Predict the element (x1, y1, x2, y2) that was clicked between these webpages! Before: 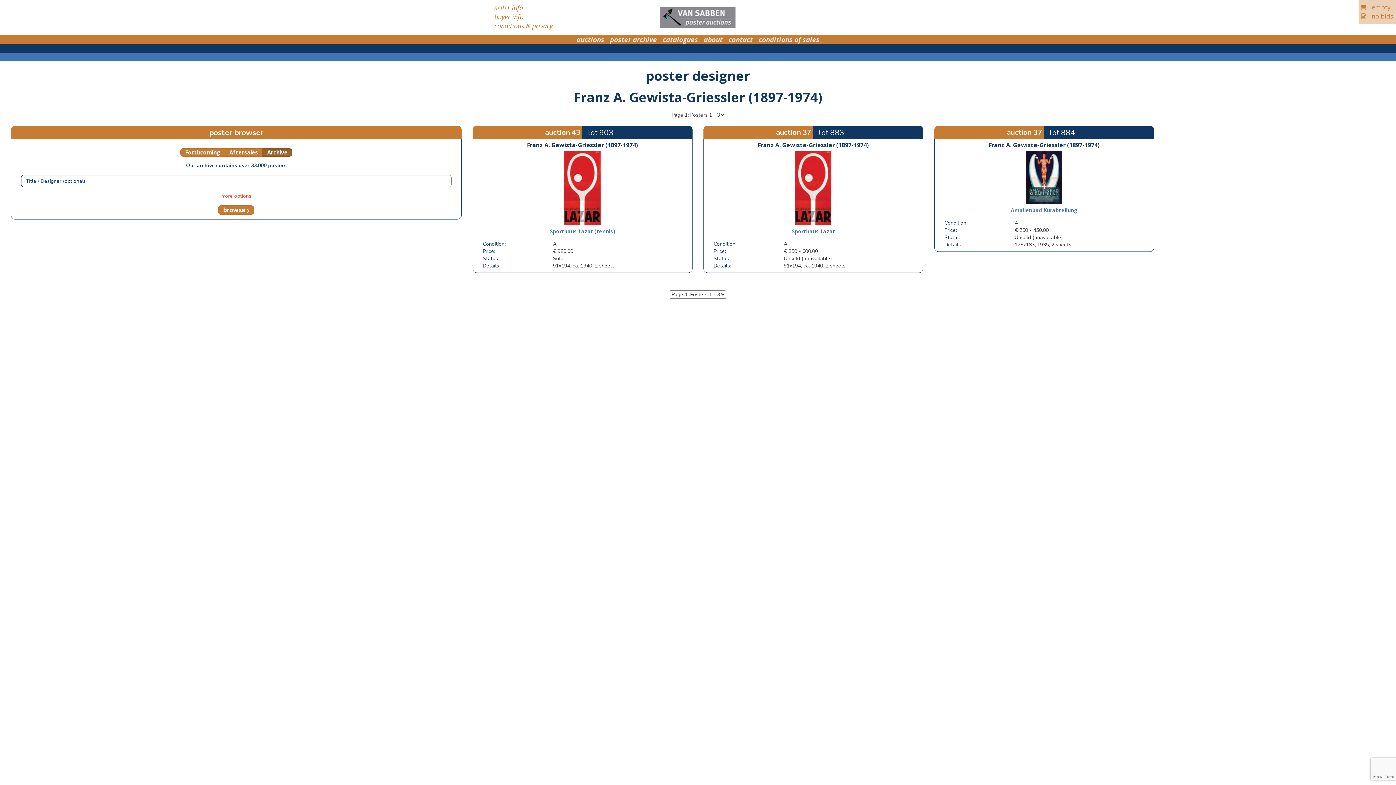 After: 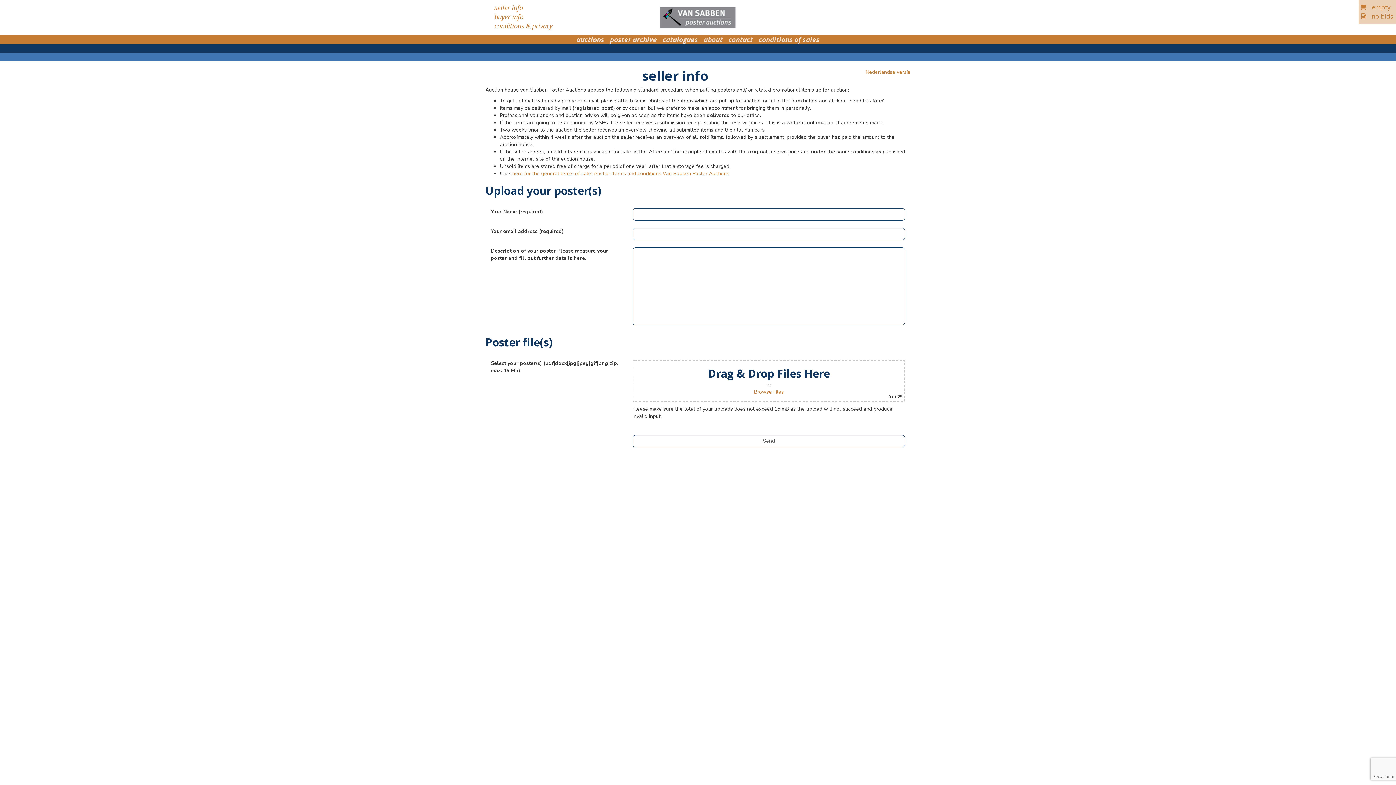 Action: label: seller info bbox: (494, 3, 523, 12)